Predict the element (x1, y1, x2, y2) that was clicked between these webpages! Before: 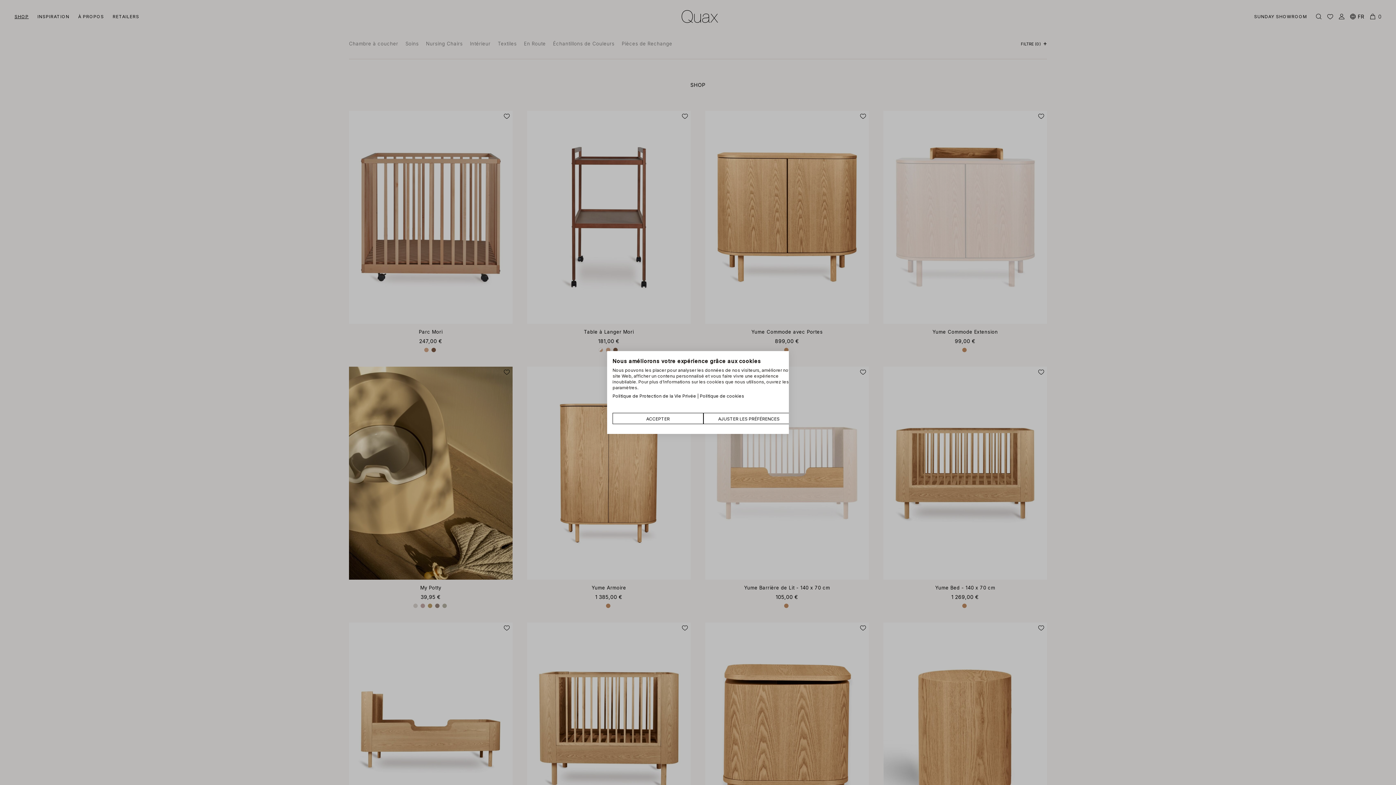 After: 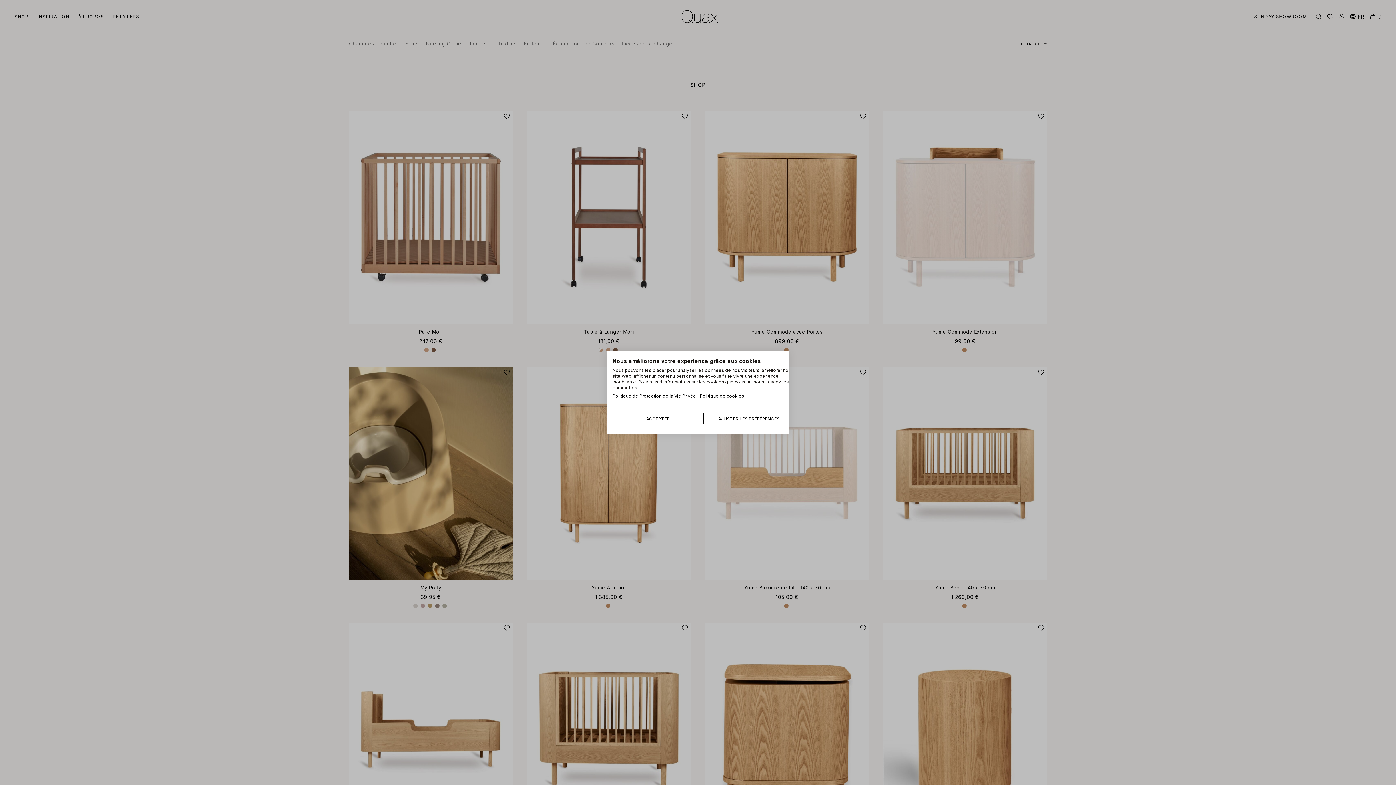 Action: bbox: (612, 393, 696, 398) label: Politique de Protection de la Vie Privée